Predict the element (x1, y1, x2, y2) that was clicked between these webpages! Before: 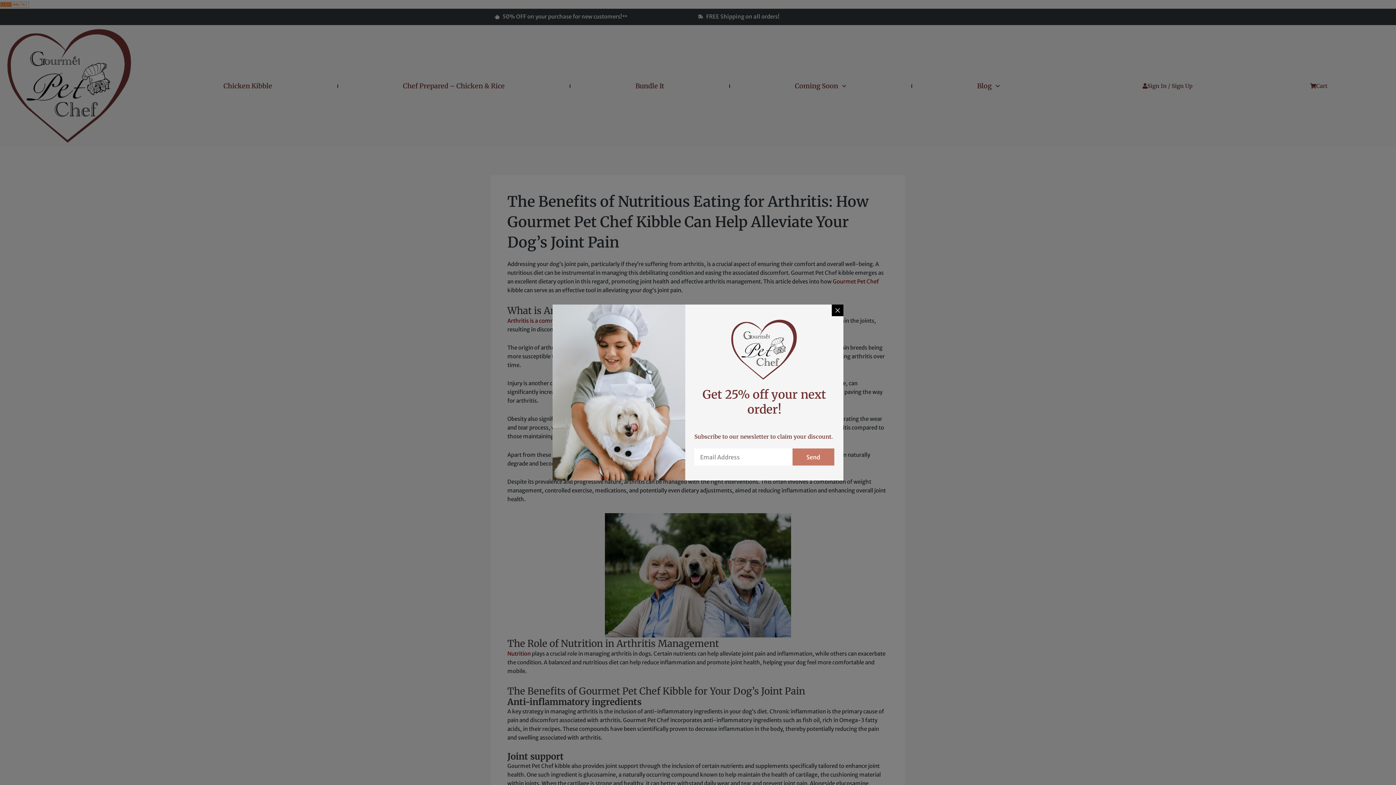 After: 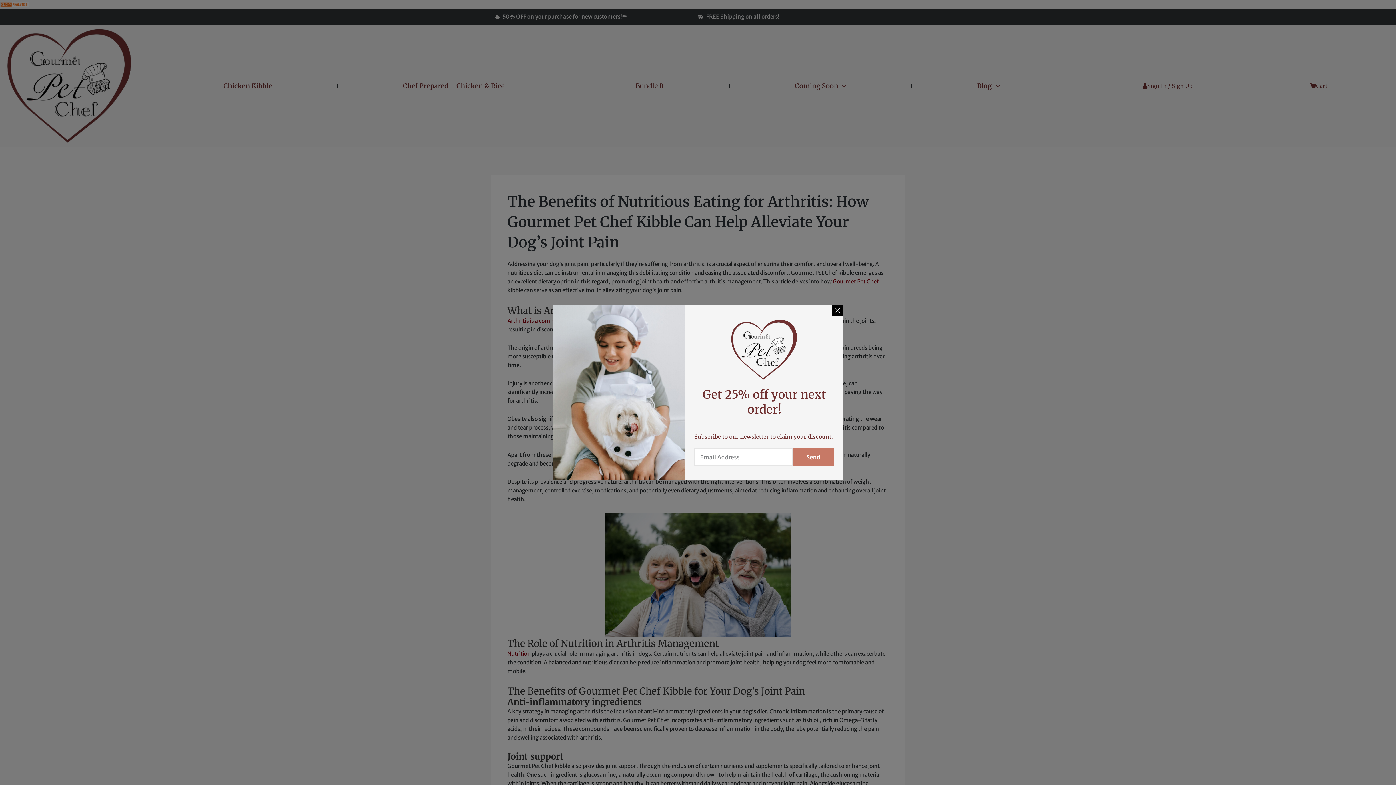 Action: bbox: (792, 448, 834, 465) label: Send